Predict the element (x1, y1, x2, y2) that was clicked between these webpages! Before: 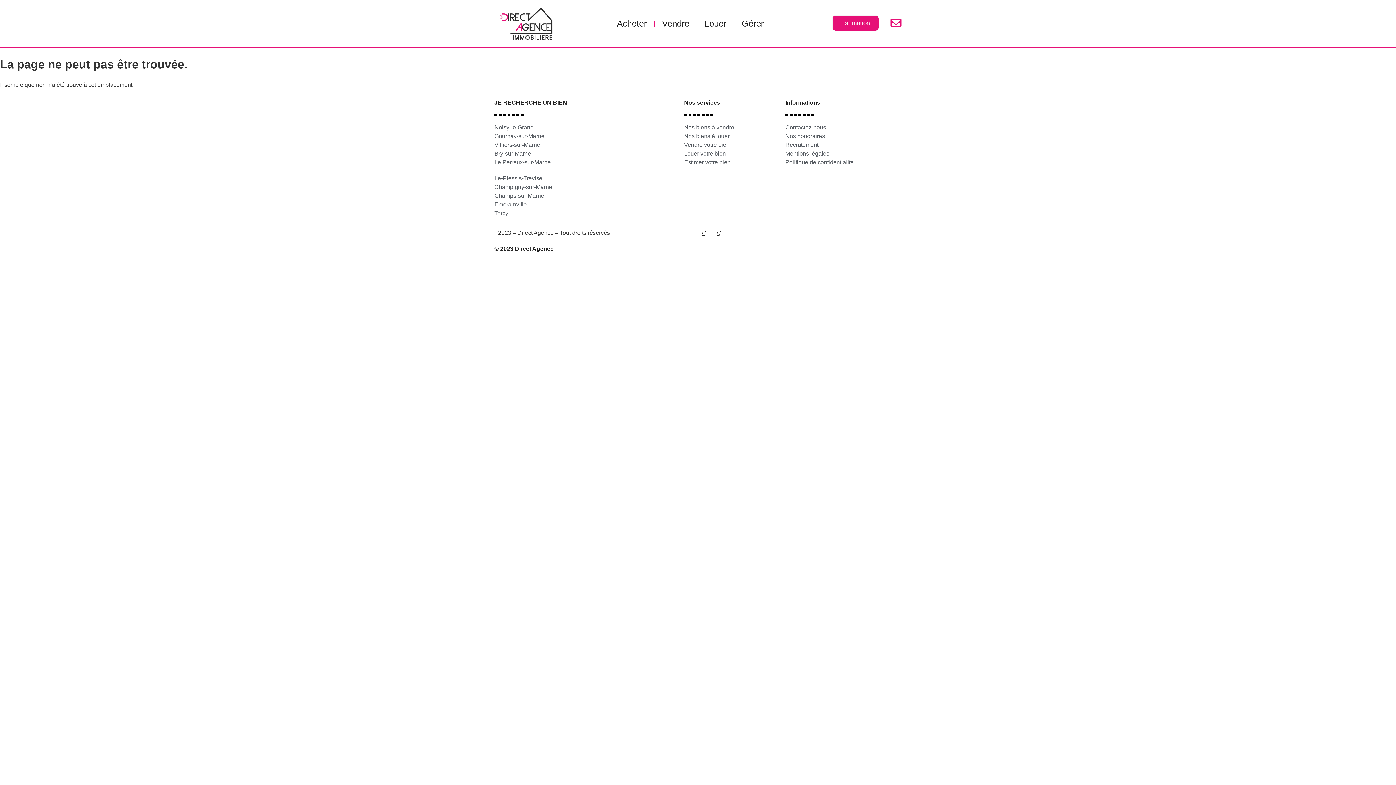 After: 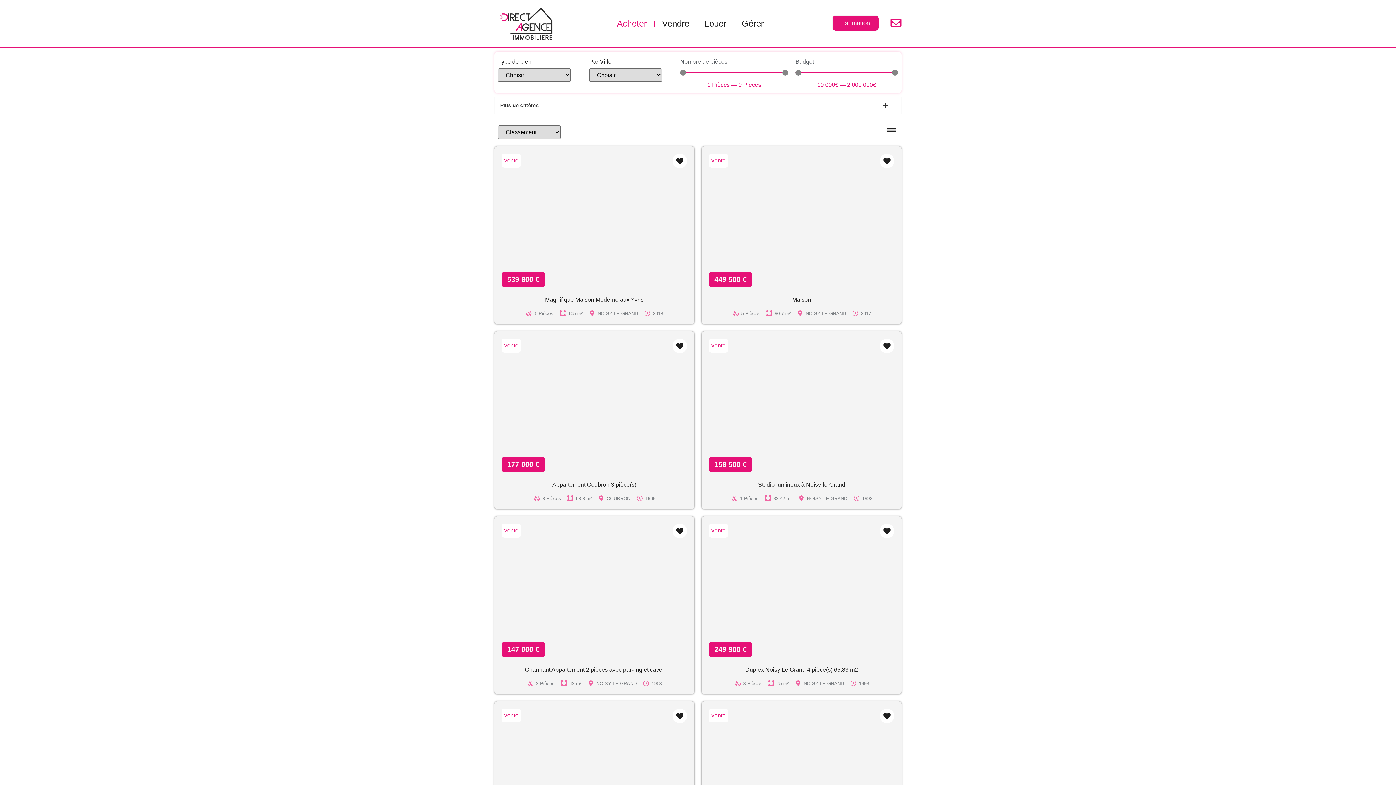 Action: bbox: (609, 15, 654, 32) label: Acheter